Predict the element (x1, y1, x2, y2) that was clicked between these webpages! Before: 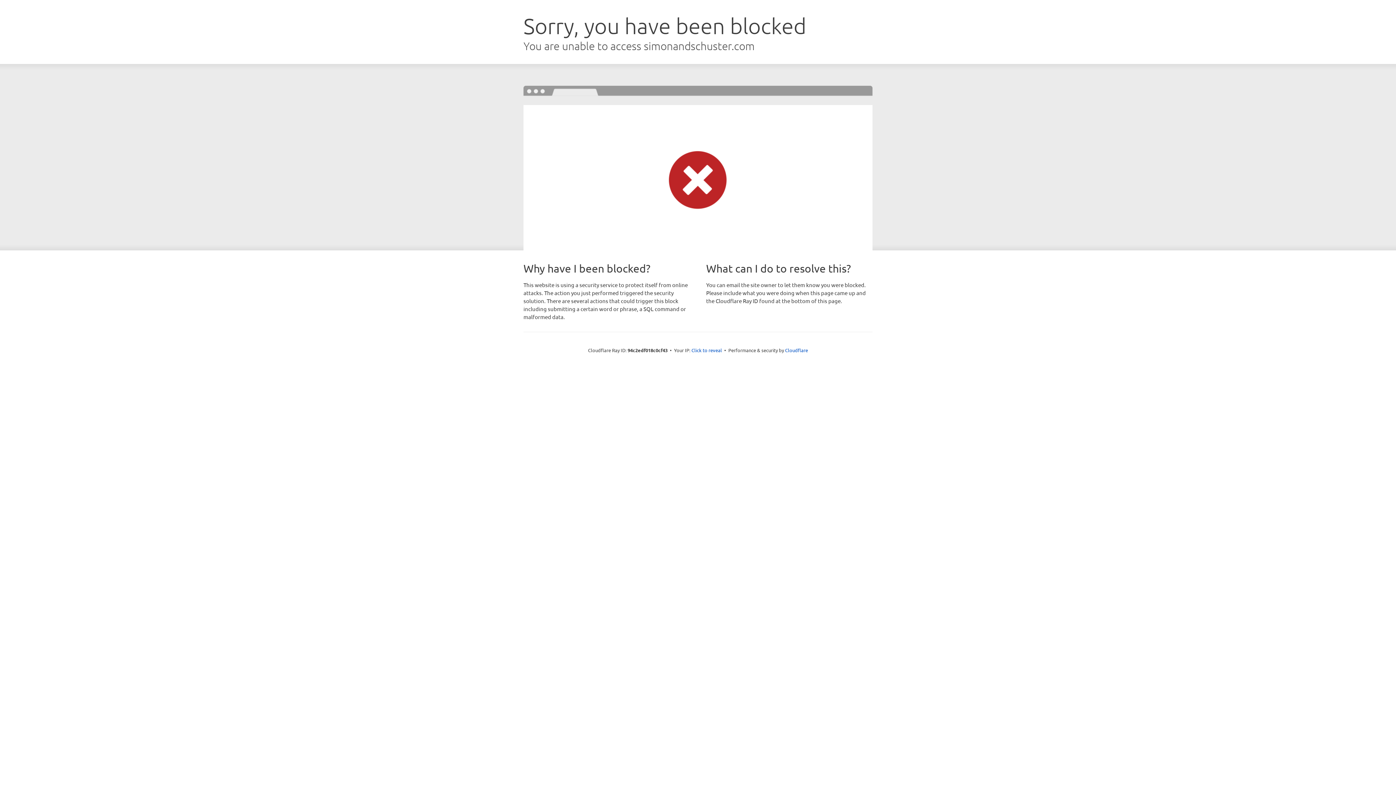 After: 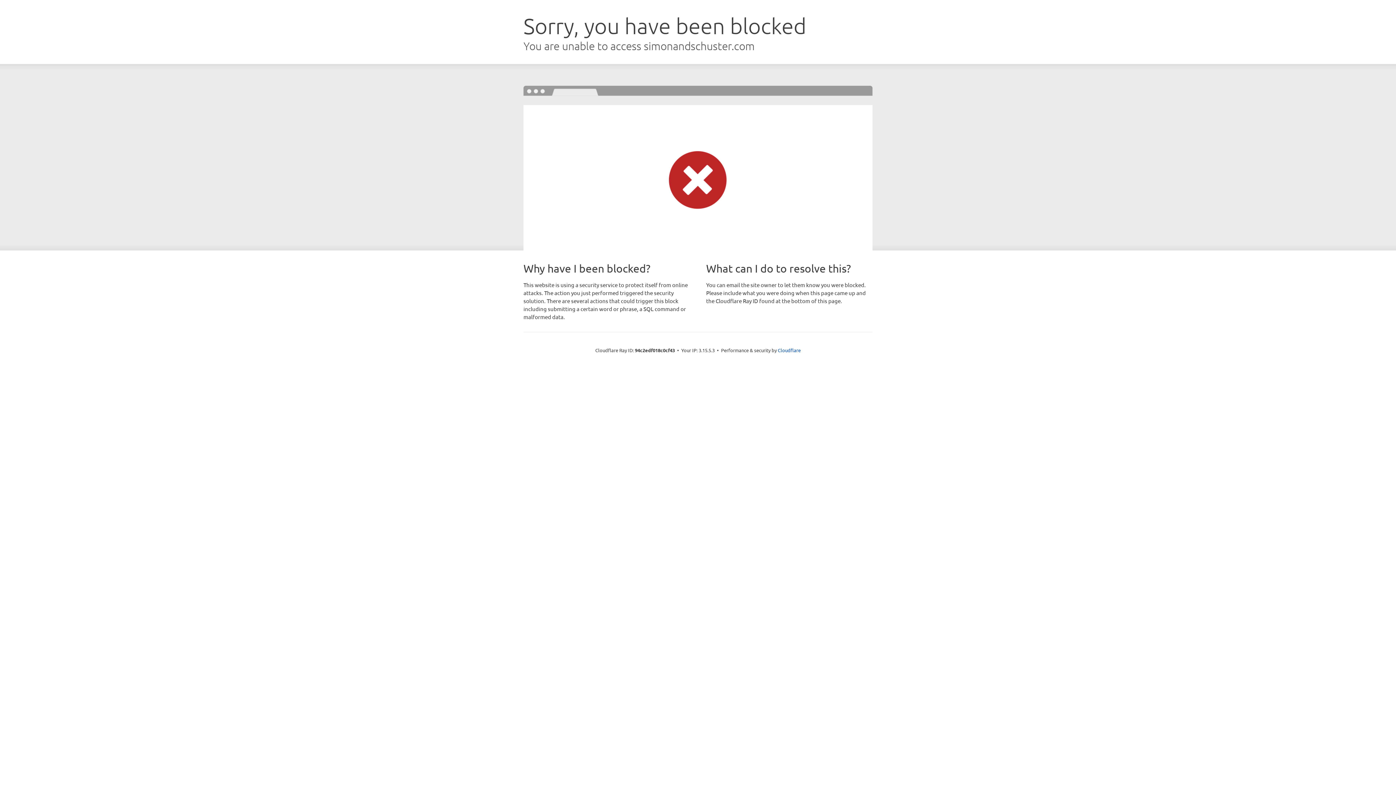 Action: bbox: (691, 346, 722, 353) label: Click to reveal